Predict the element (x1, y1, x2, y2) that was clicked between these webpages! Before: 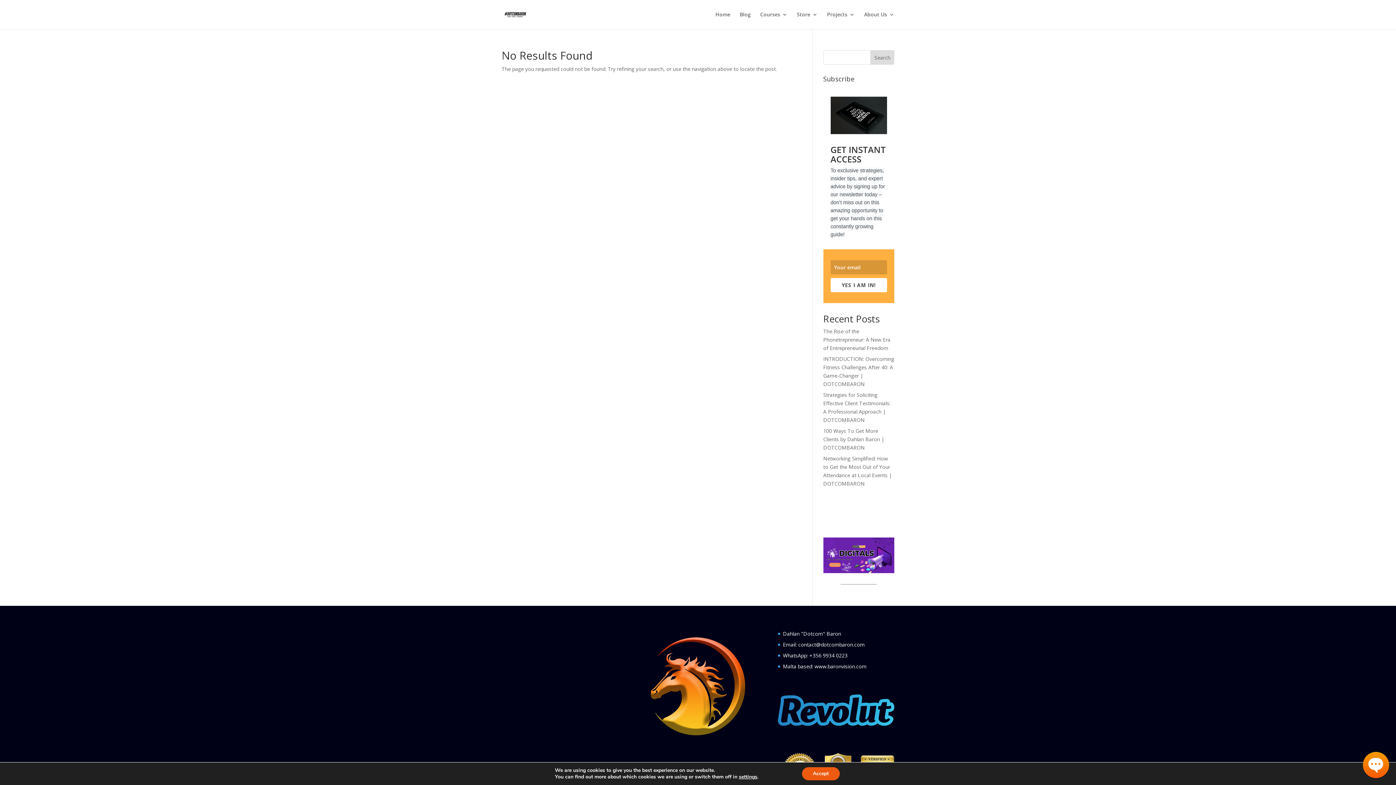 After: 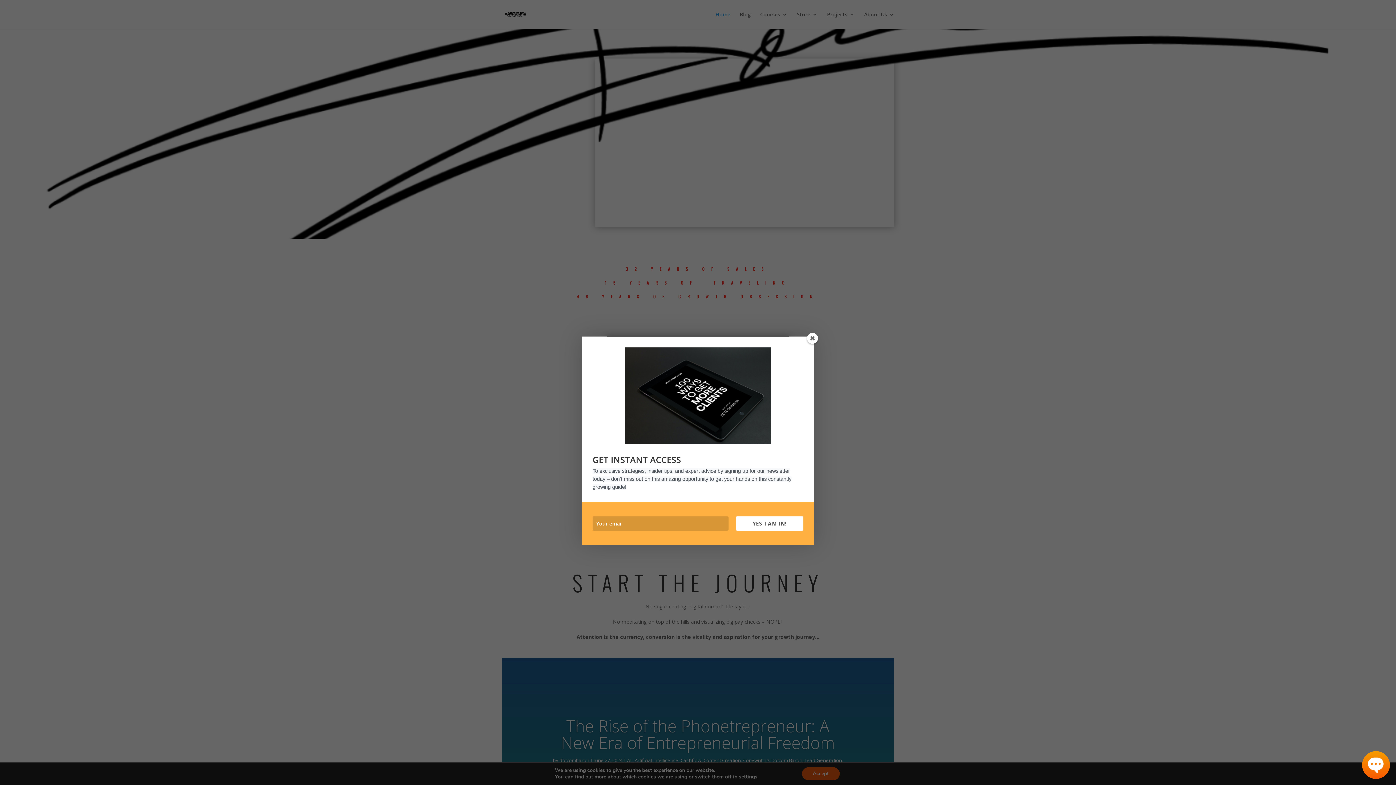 Action: bbox: (715, 12, 730, 29) label: Home